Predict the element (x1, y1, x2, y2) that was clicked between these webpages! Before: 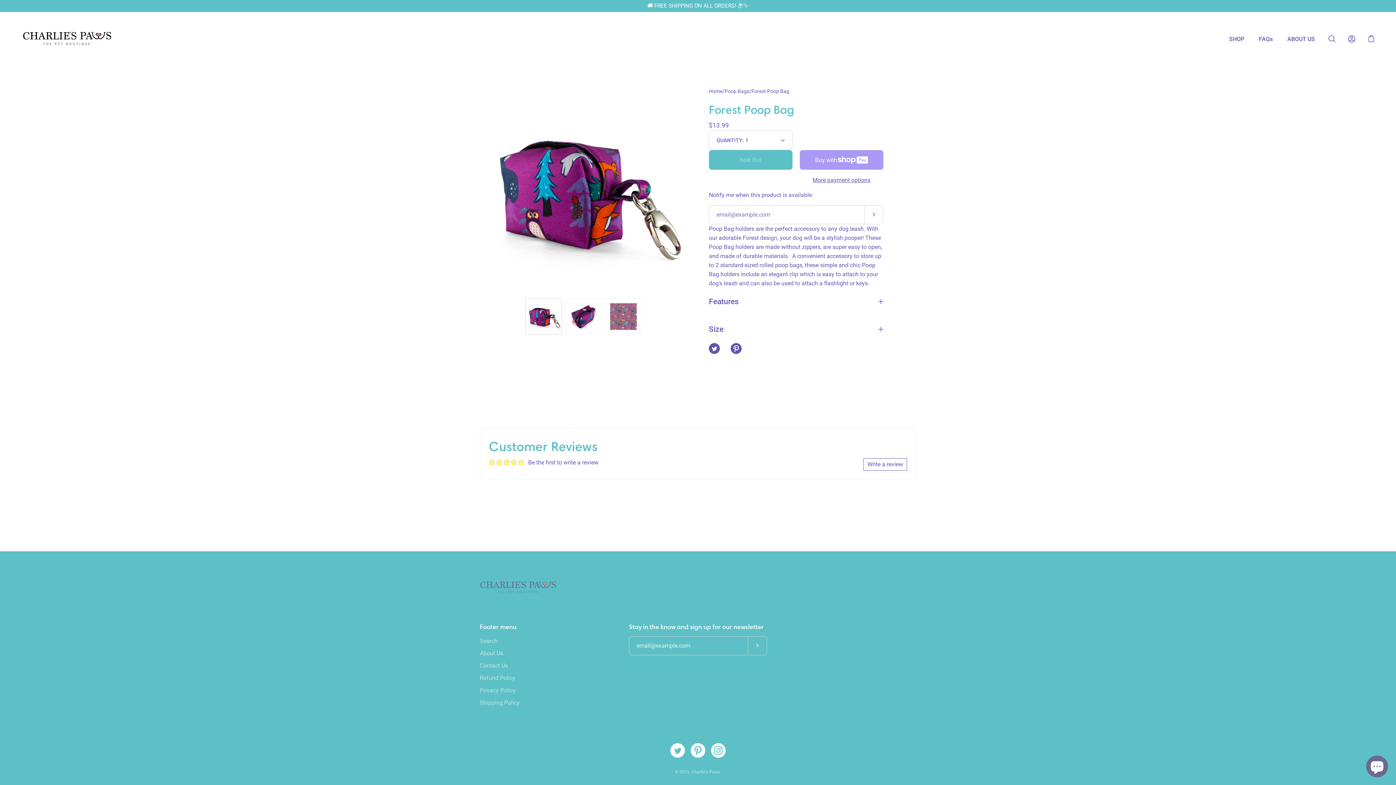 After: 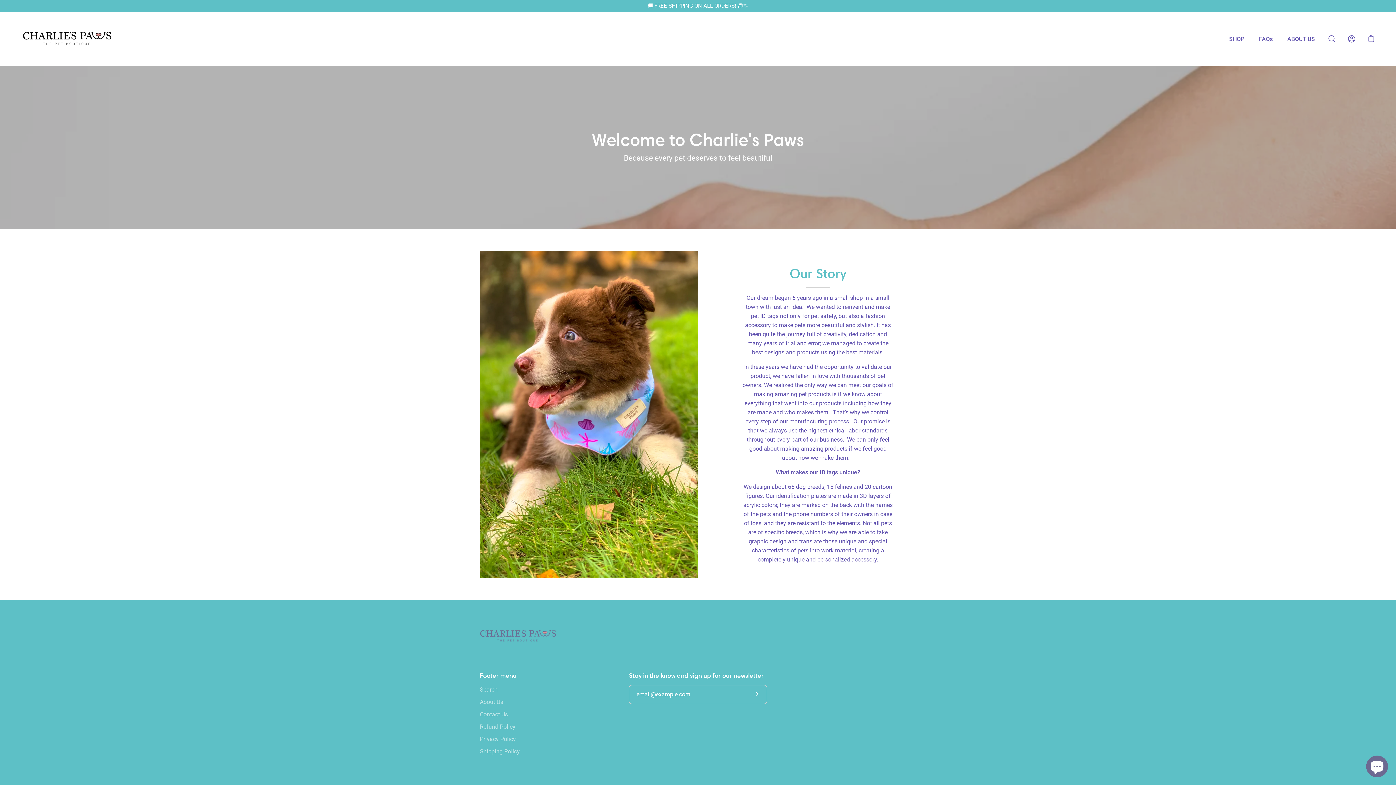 Action: bbox: (480, 650, 503, 656) label: About Us